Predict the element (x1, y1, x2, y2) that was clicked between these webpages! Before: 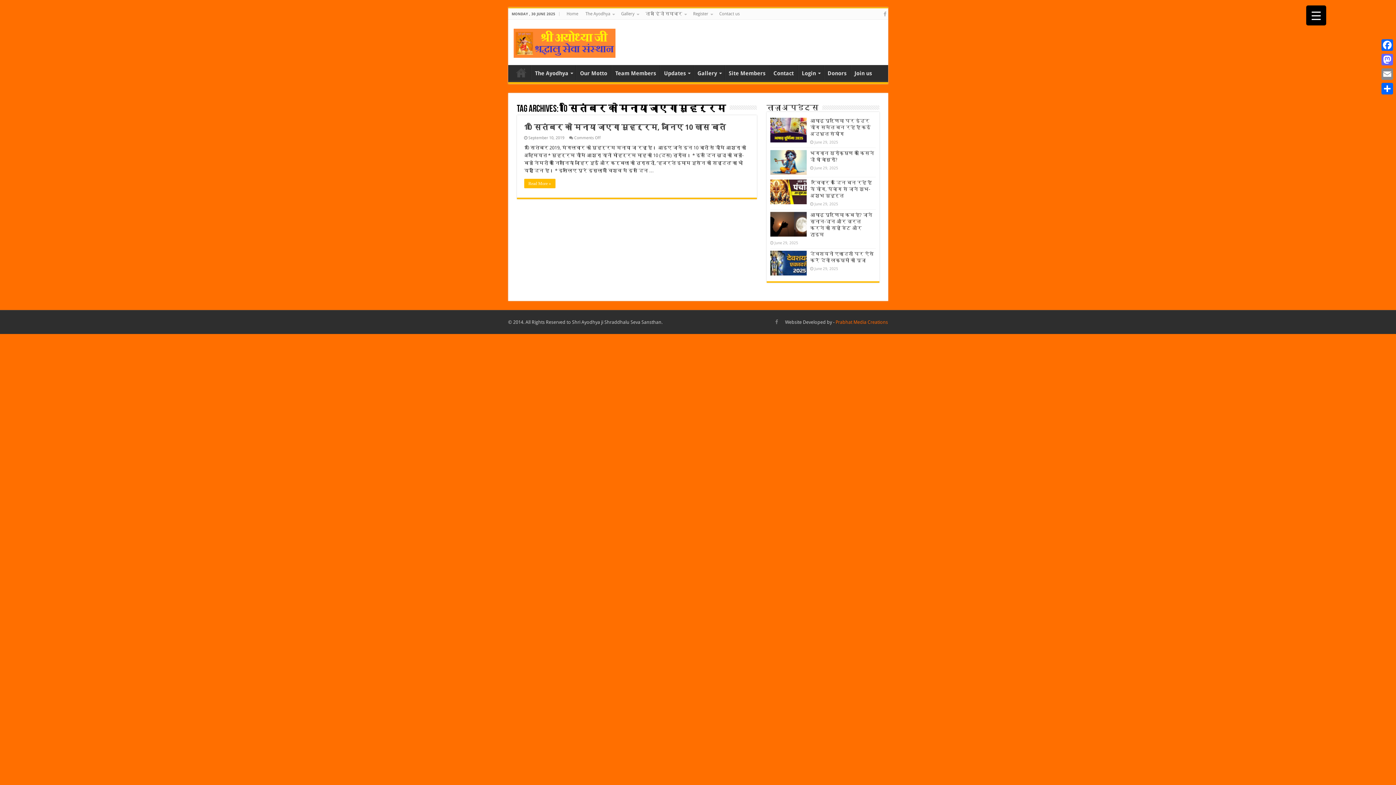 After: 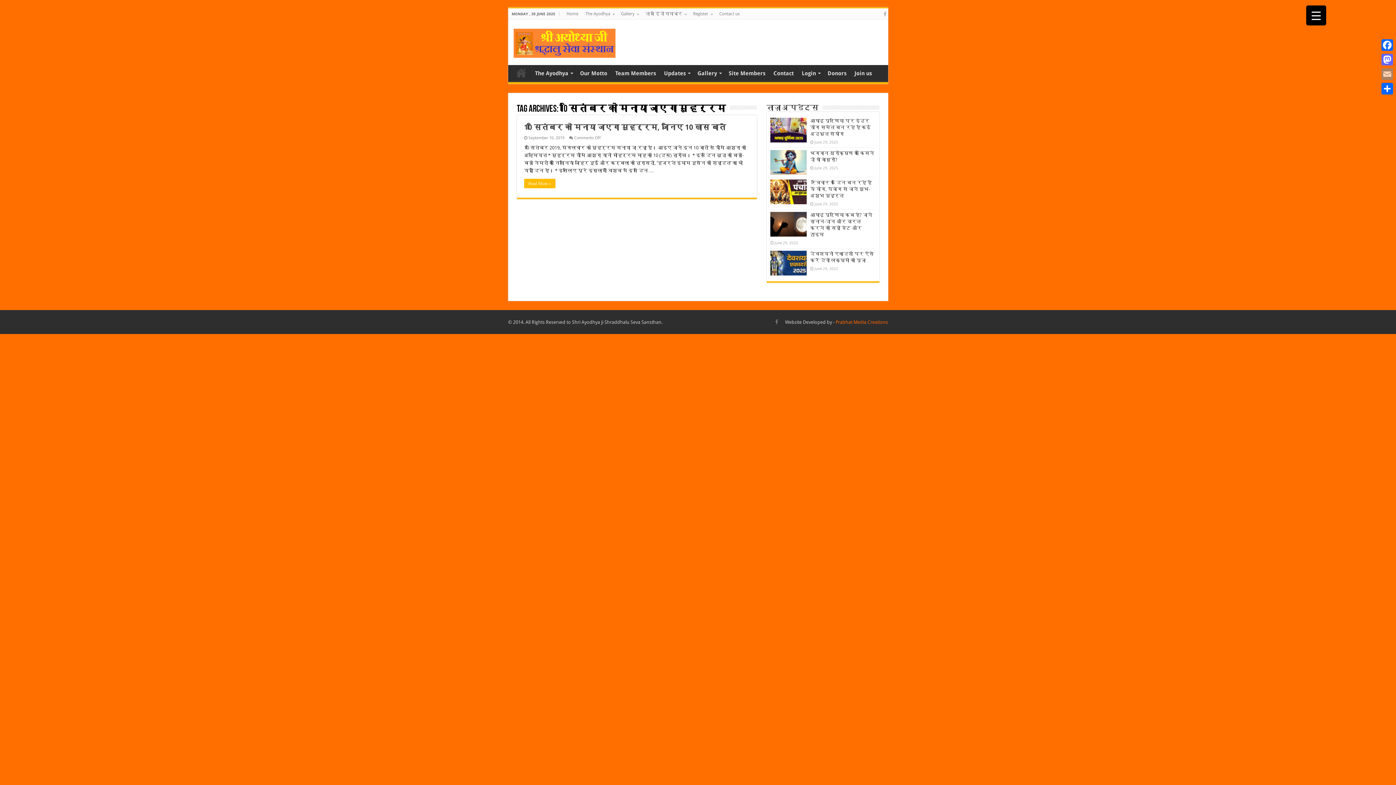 Action: label: Email bbox: (1380, 66, 1394, 81)